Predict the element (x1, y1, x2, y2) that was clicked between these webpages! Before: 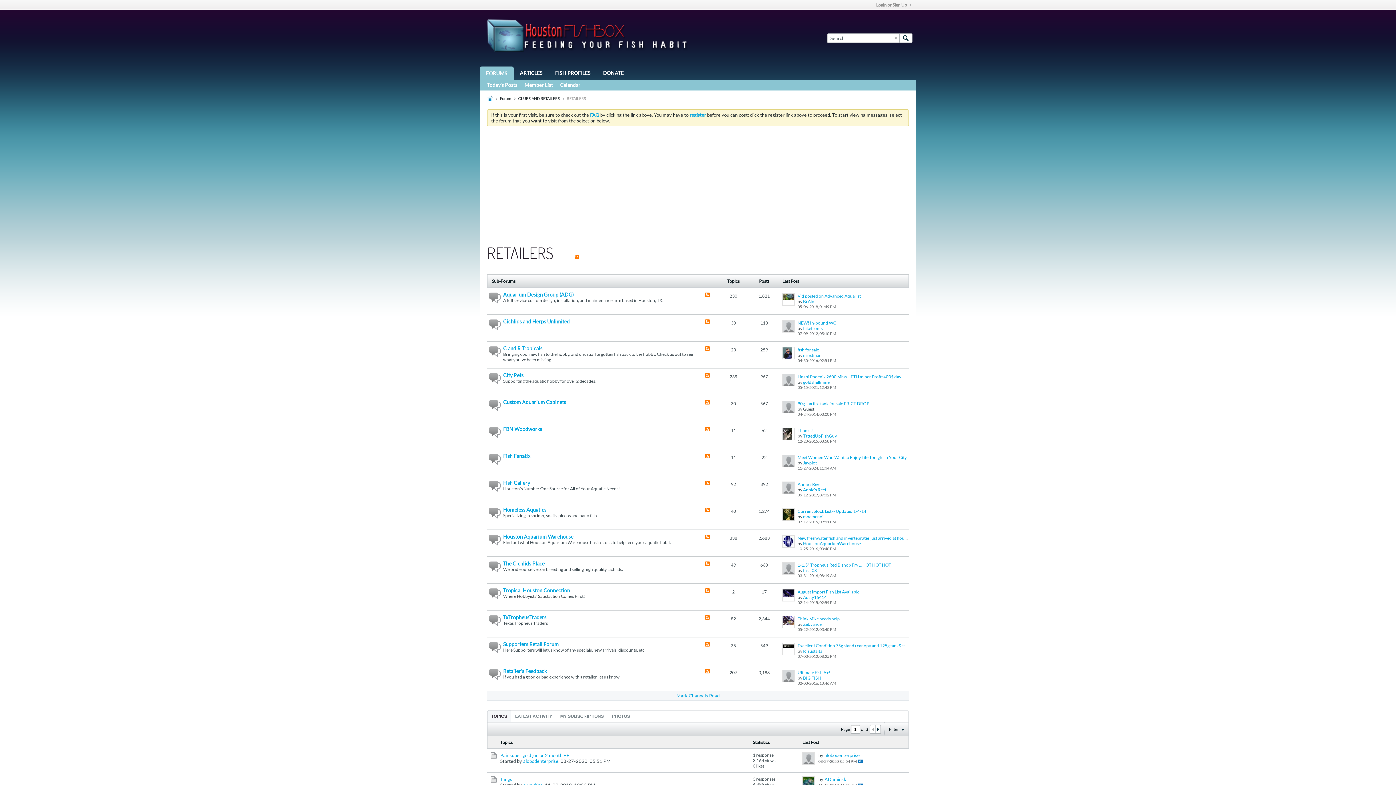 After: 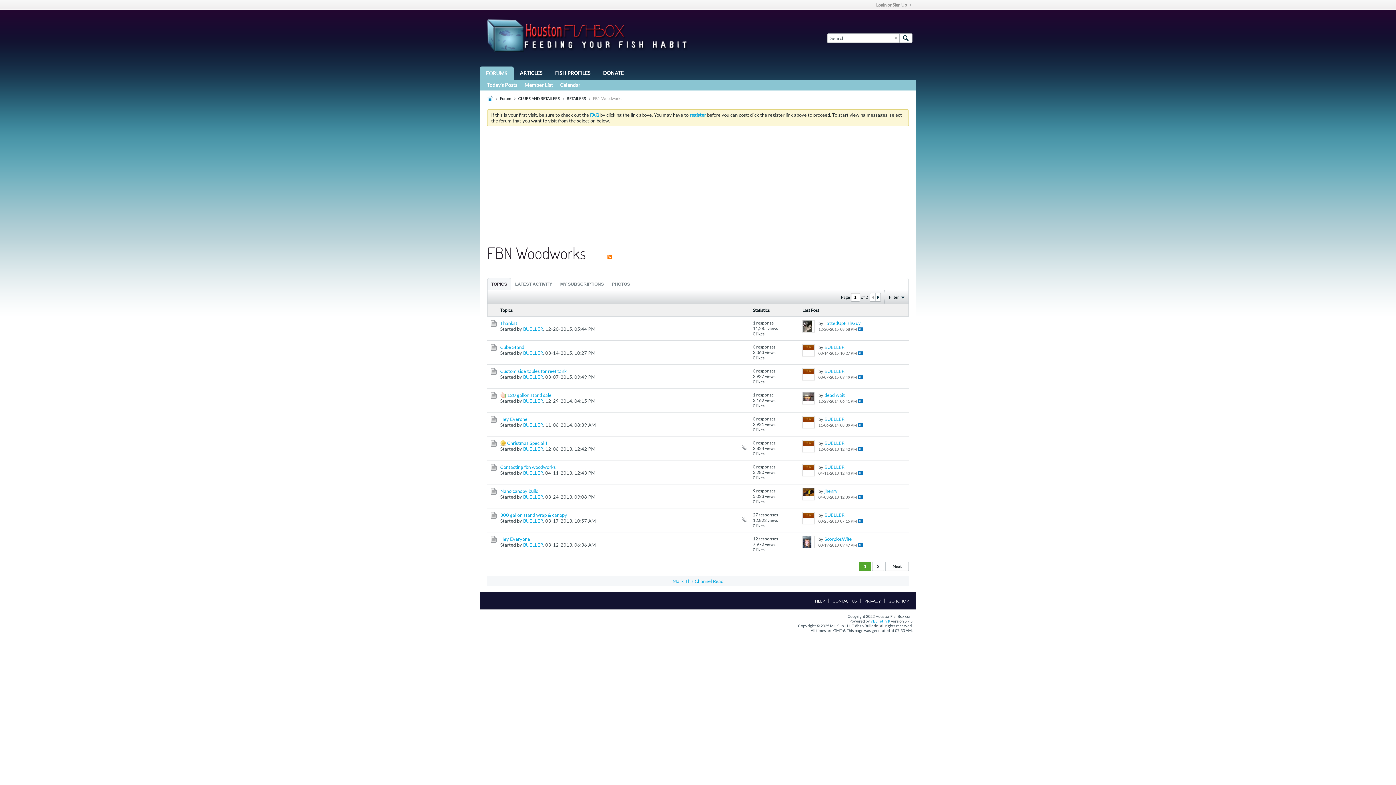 Action: bbox: (489, 426, 698, 432) label: FBN Woodworks